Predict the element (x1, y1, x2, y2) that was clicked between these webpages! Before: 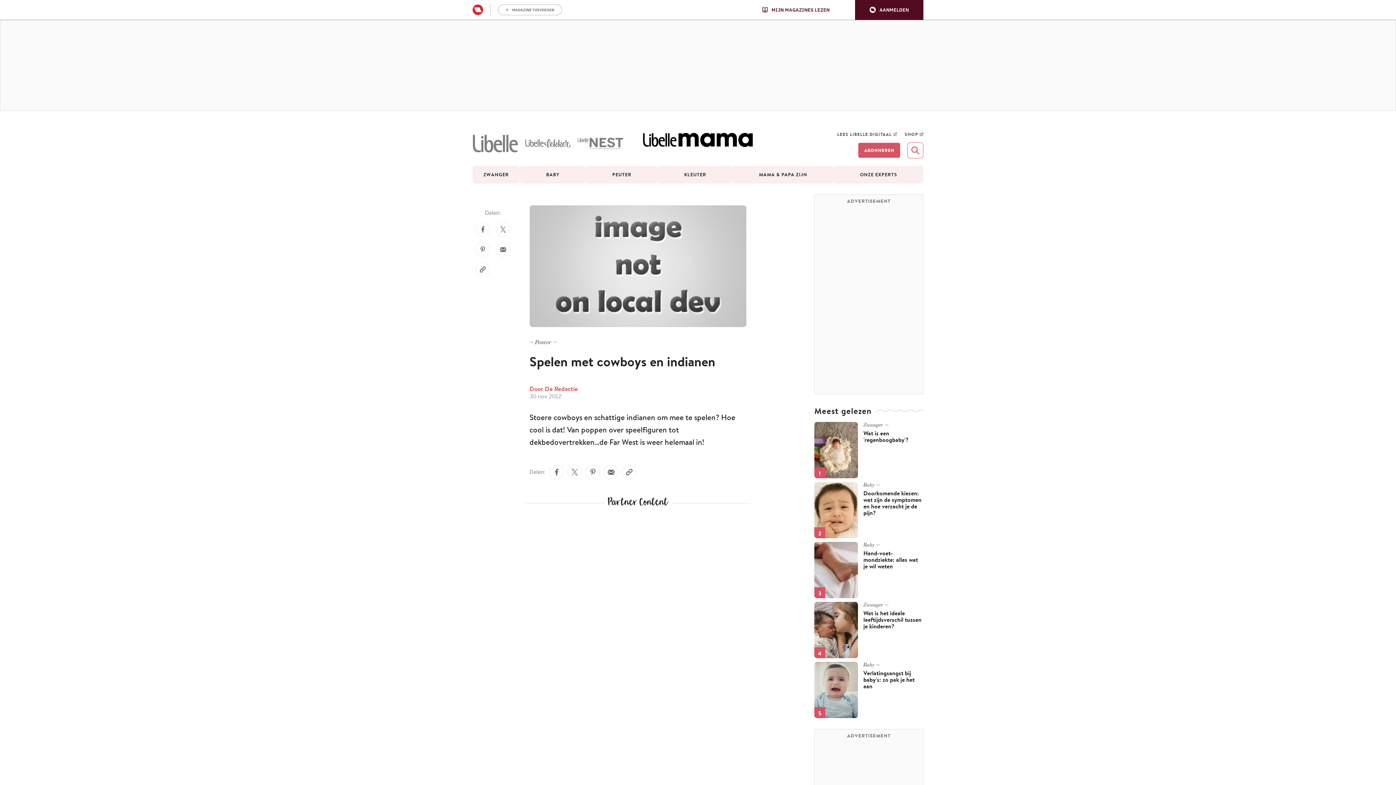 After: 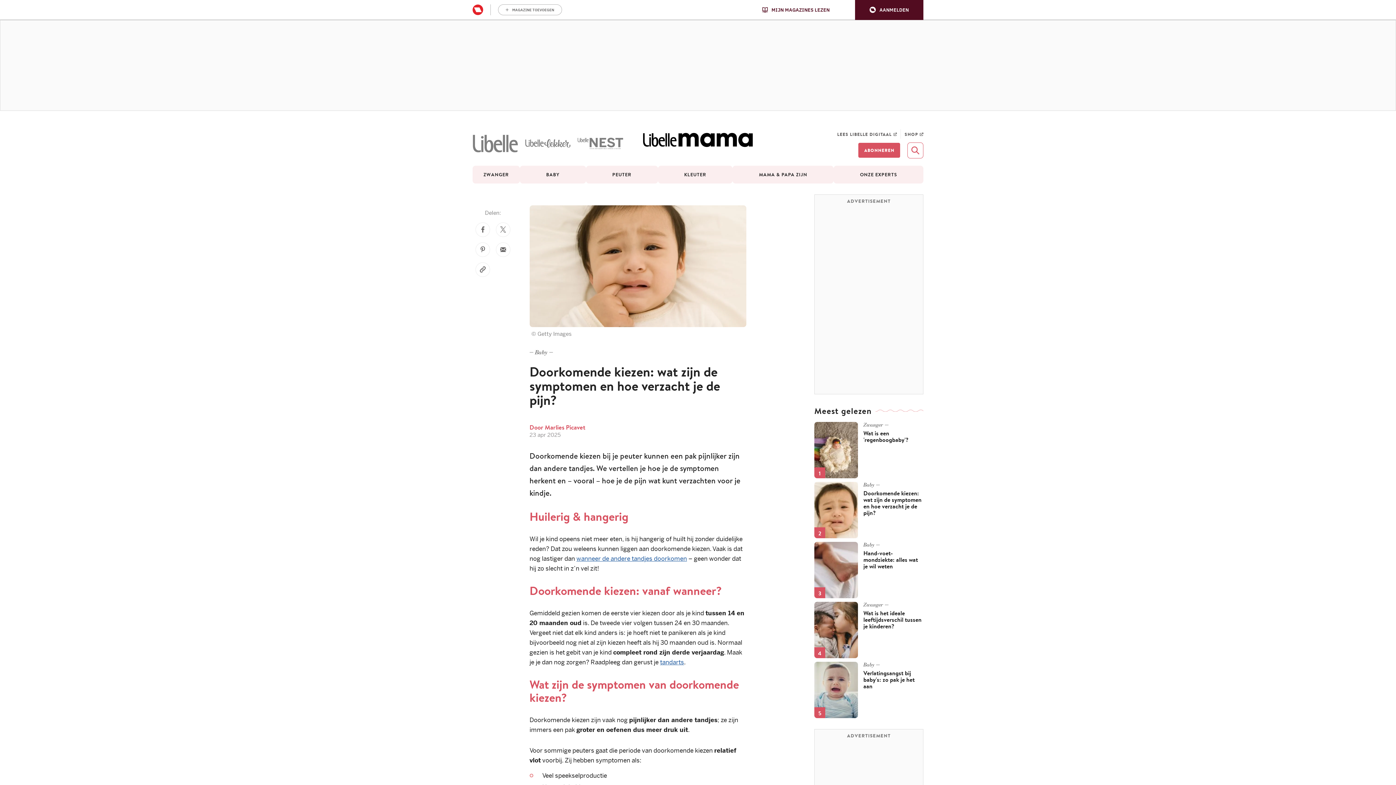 Action: bbox: (814, 482, 858, 538)